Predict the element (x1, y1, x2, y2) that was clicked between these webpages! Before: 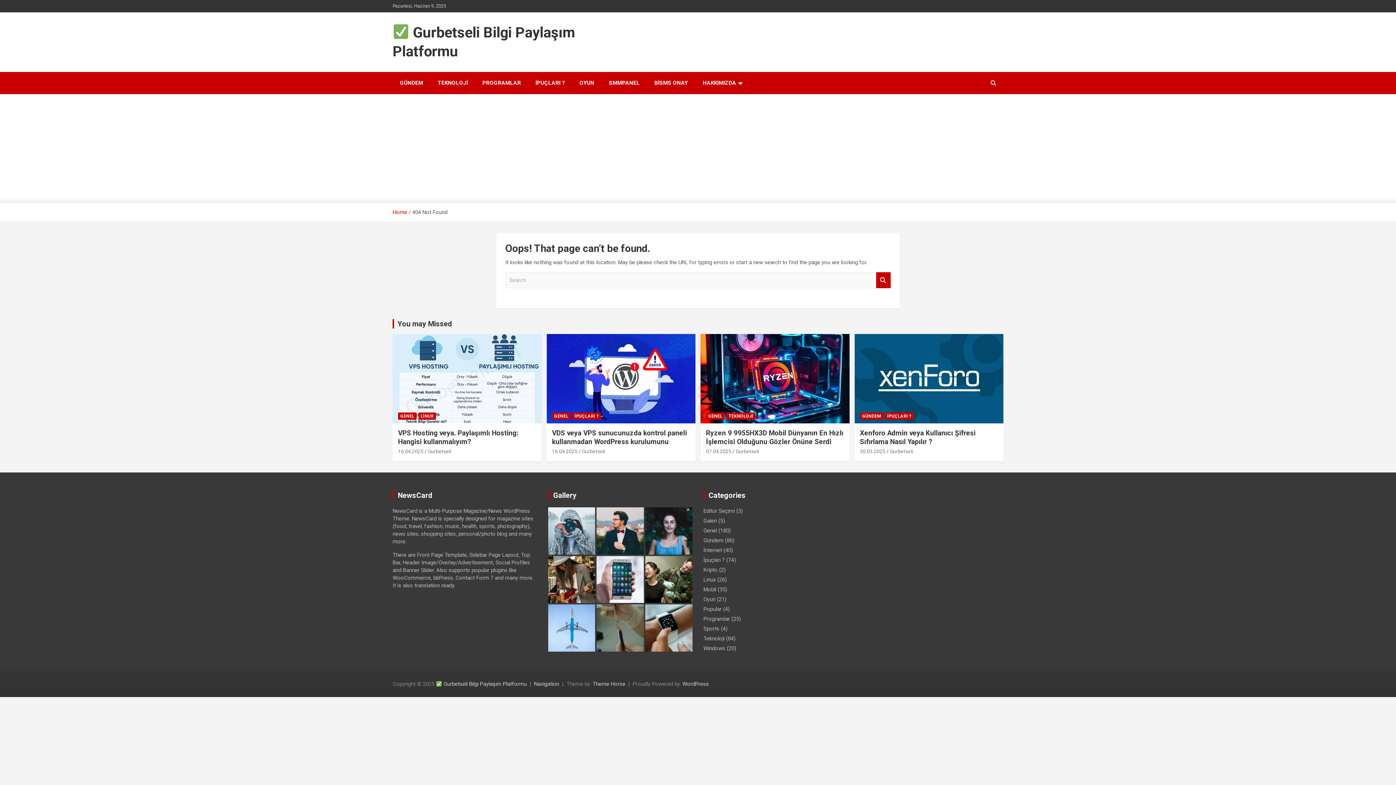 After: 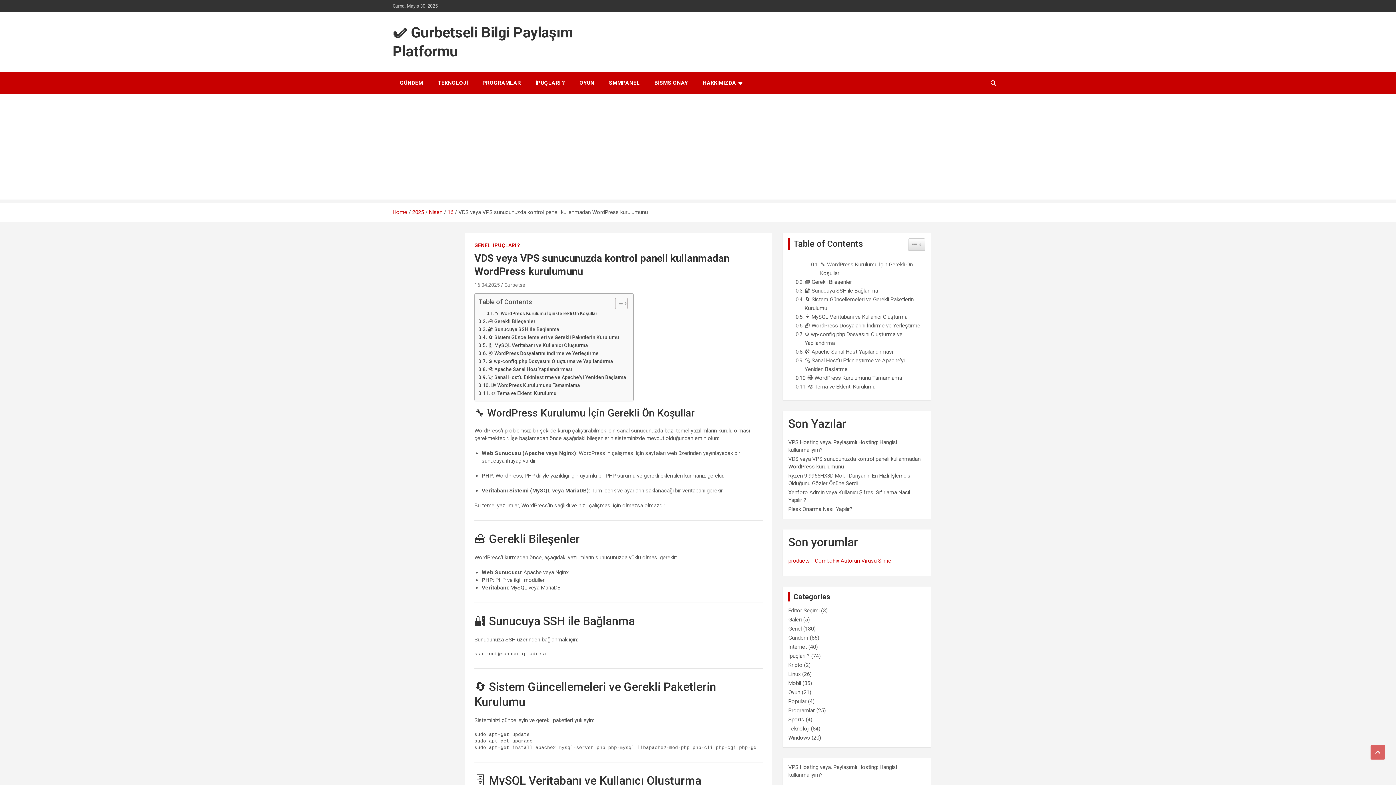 Action: bbox: (552, 428, 687, 446) label: VDS veya VPS sunucunuzda kontrol paneli kullanmadan WordPress kurulumunu